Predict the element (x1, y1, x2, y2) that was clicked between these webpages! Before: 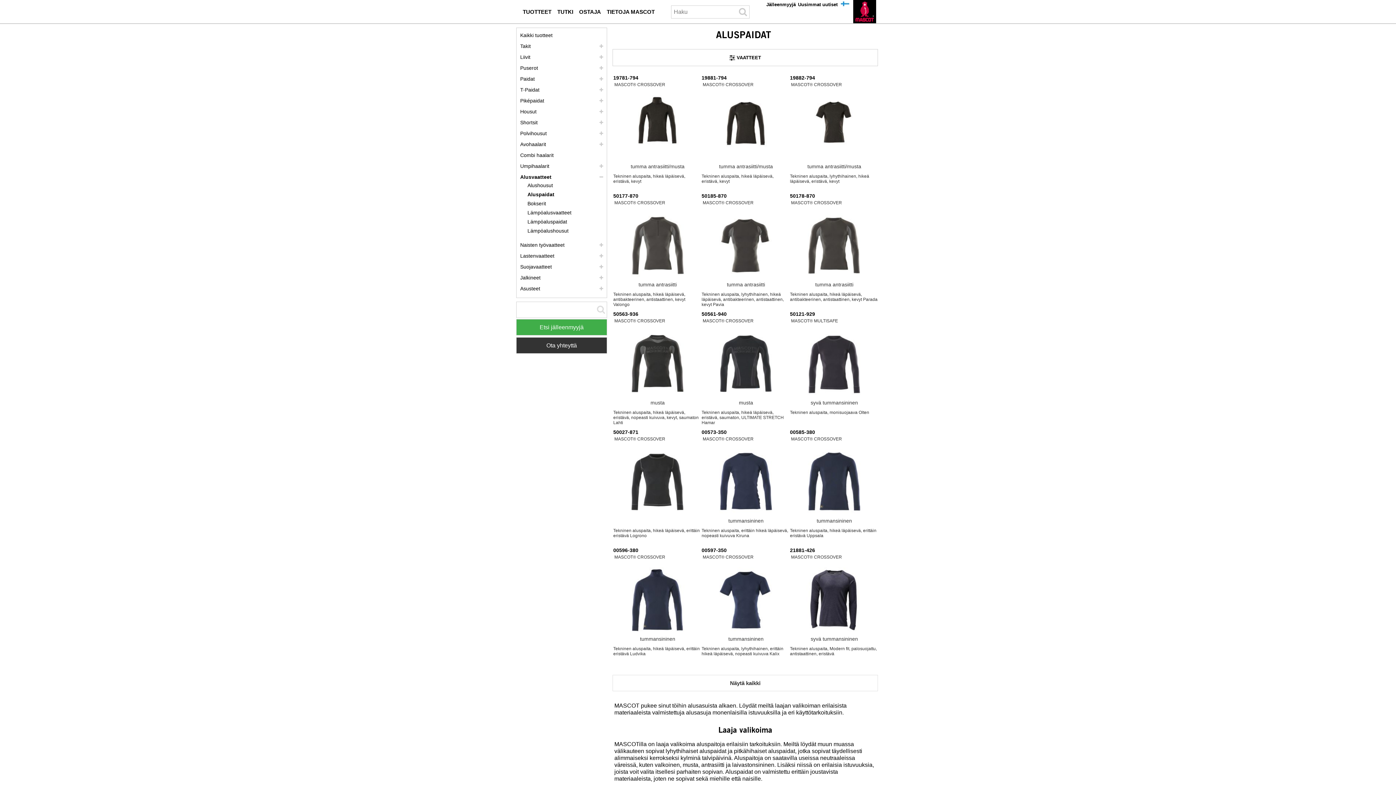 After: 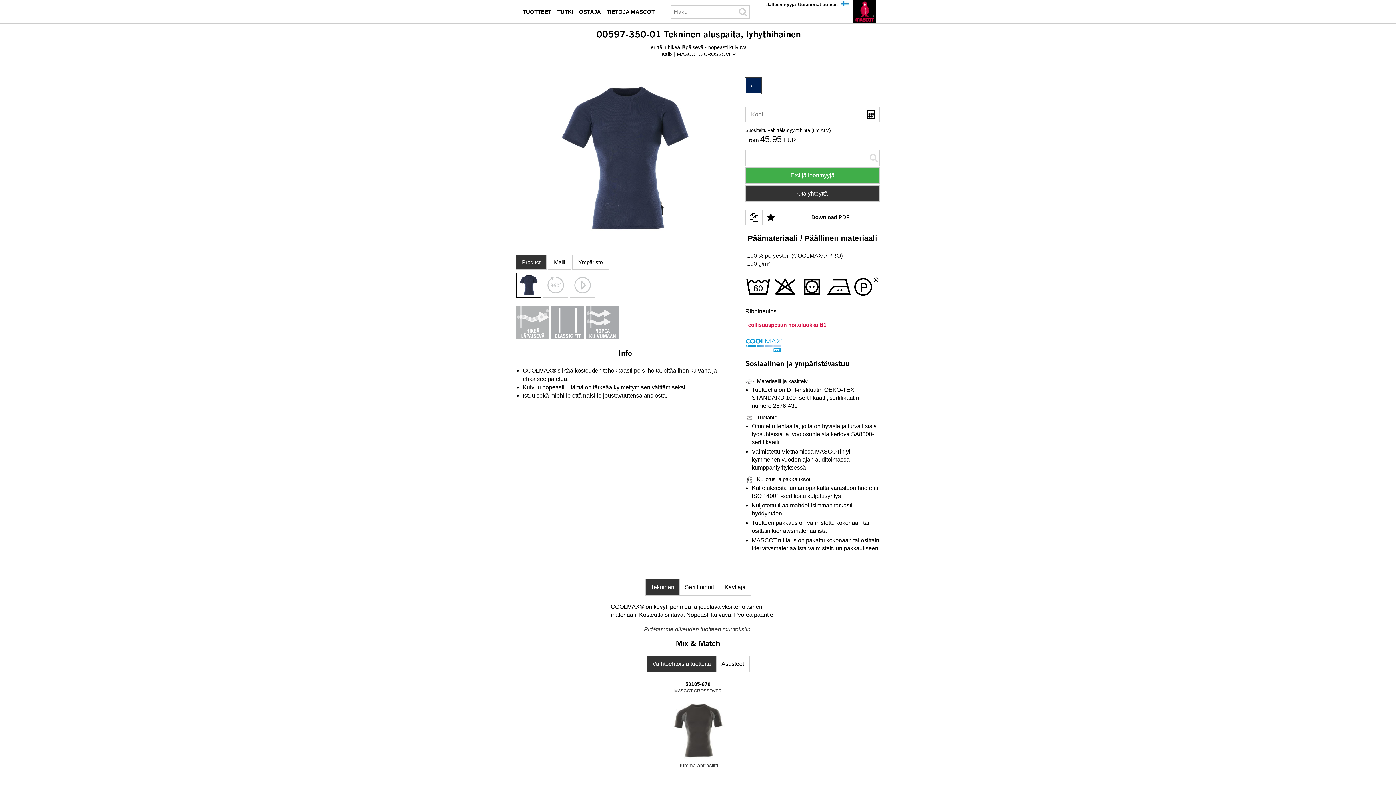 Action: bbox: (713, 567, 776, 632)